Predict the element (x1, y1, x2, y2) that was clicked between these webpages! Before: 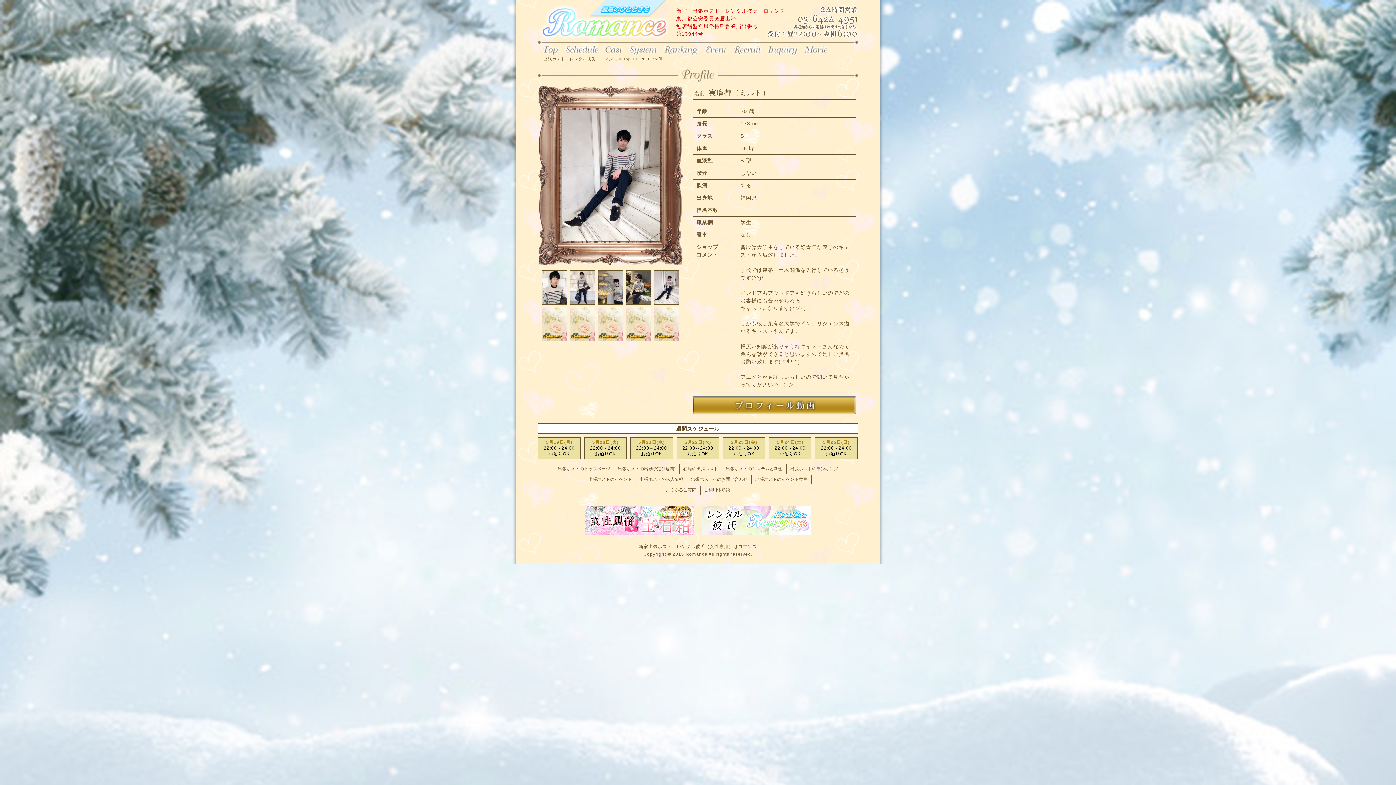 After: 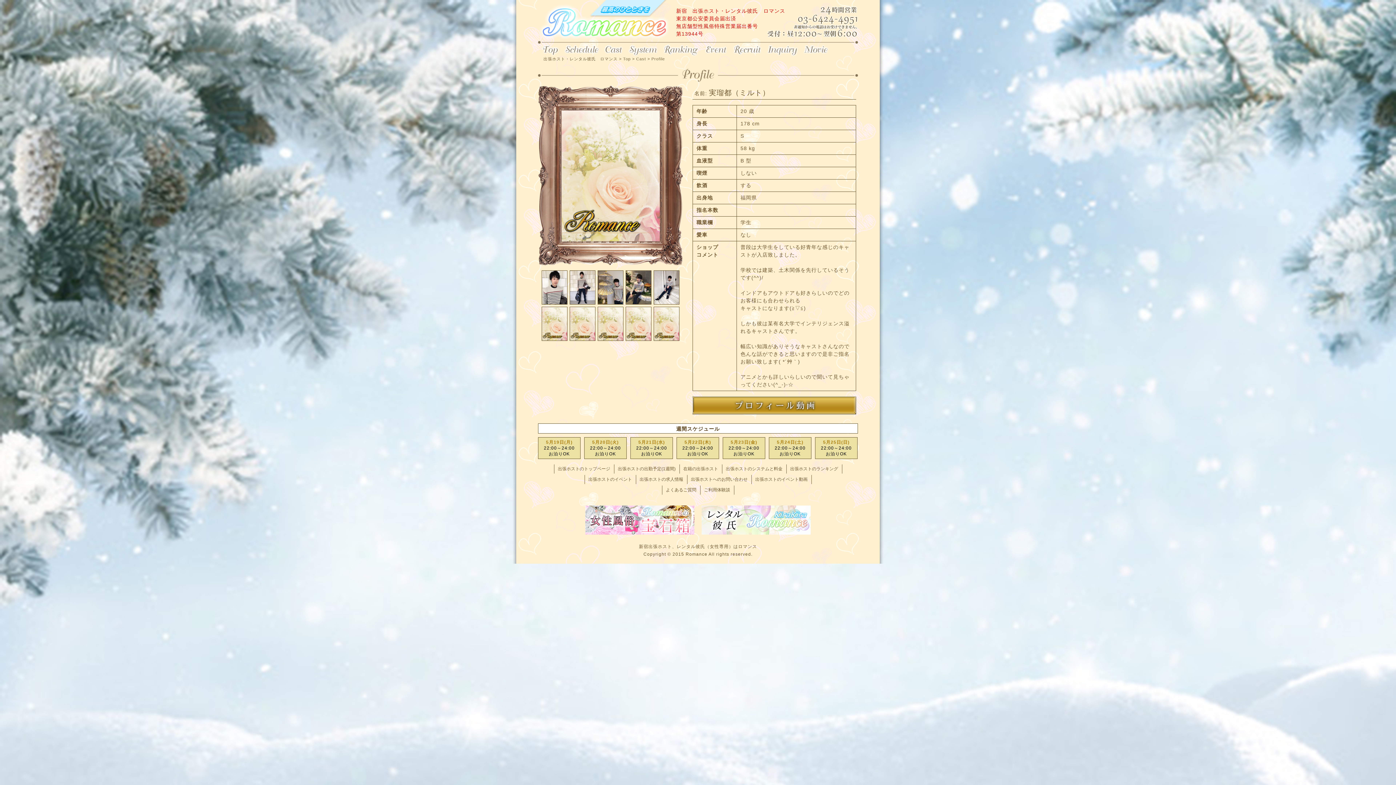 Action: bbox: (569, 270, 595, 304)